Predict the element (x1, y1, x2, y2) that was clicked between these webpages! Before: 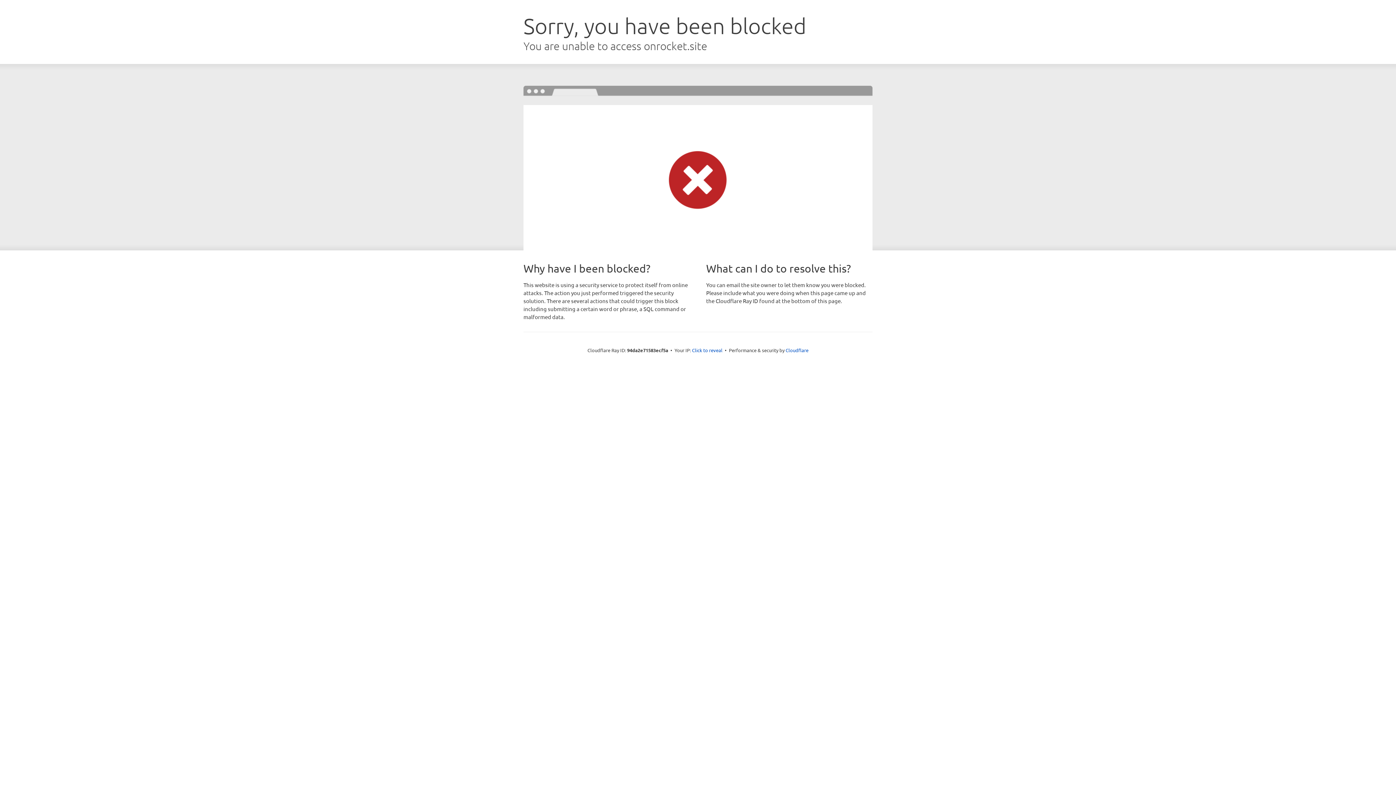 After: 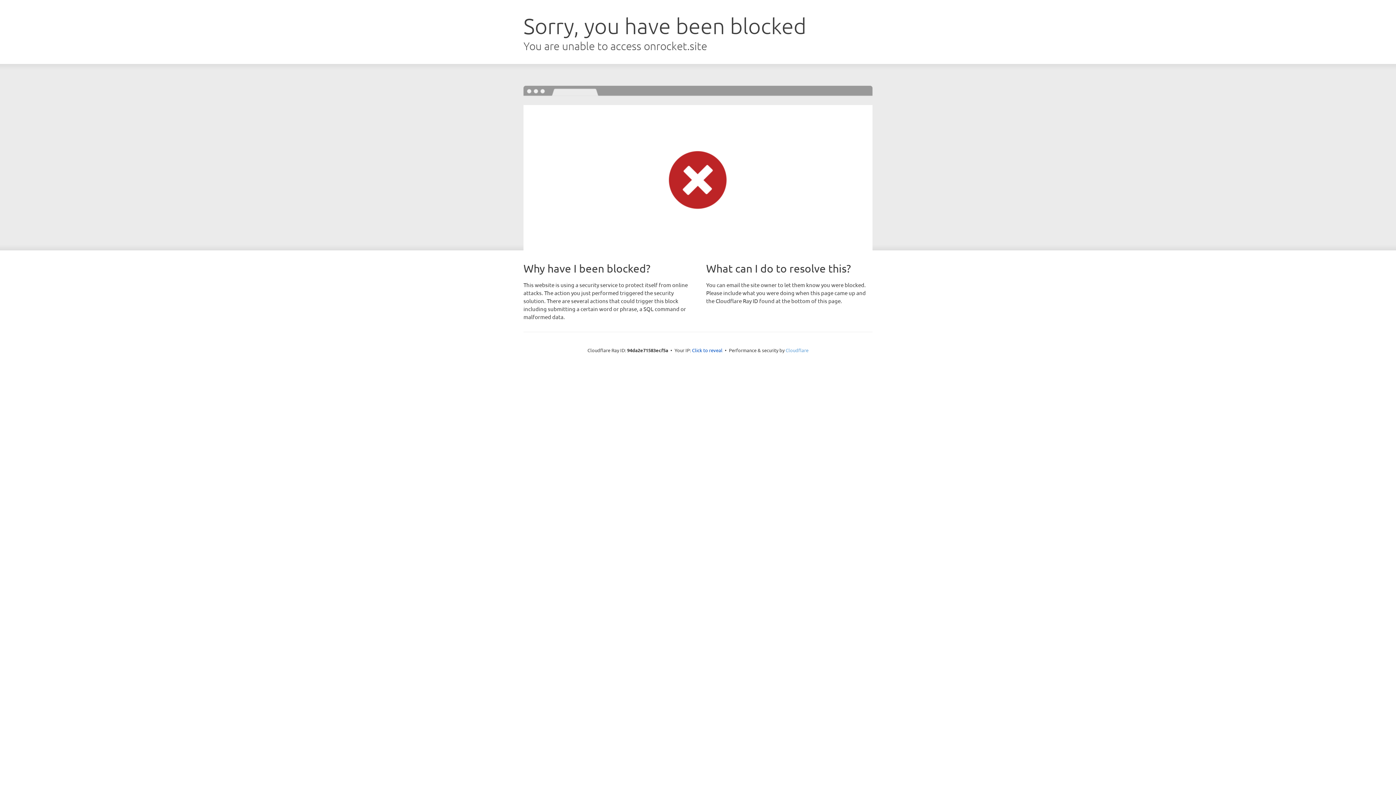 Action: label: Cloudflare bbox: (785, 347, 808, 353)